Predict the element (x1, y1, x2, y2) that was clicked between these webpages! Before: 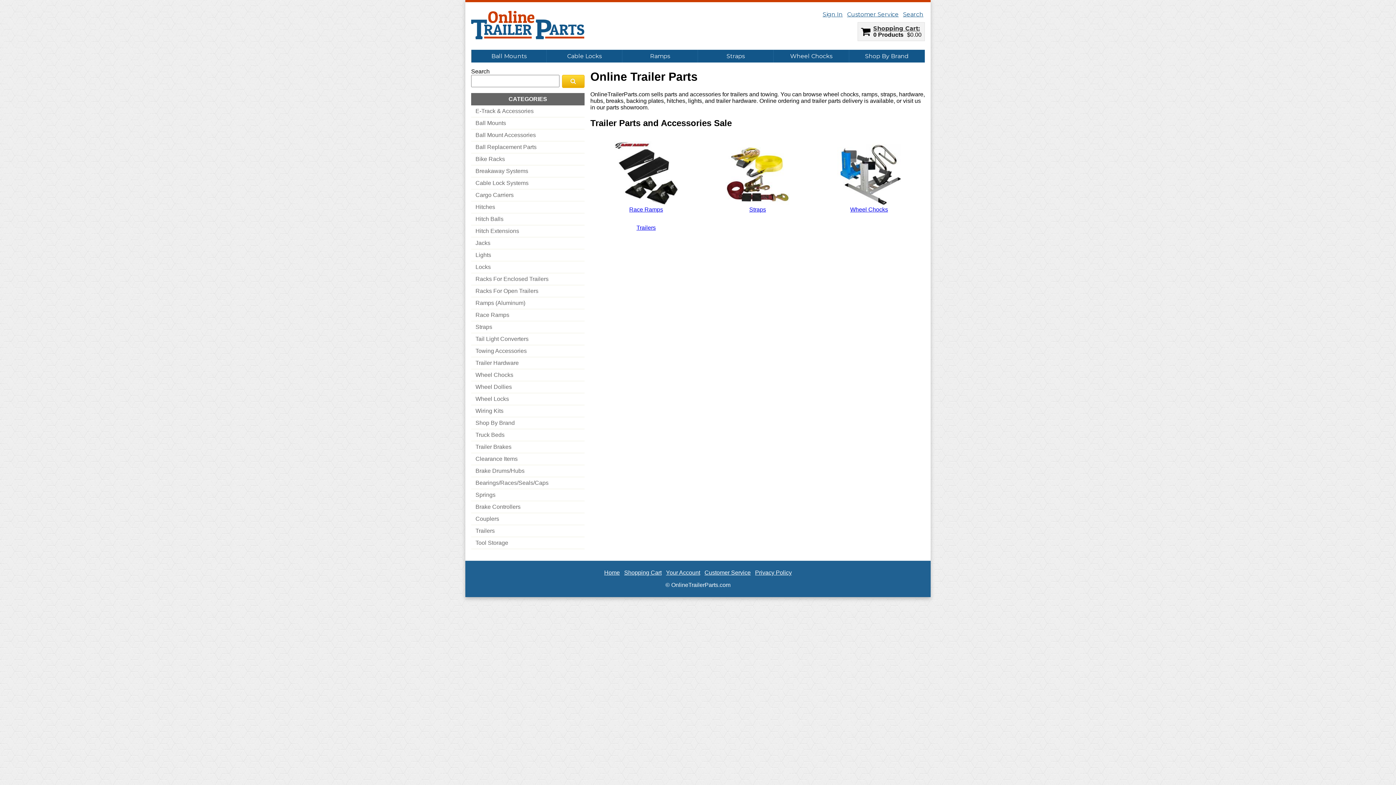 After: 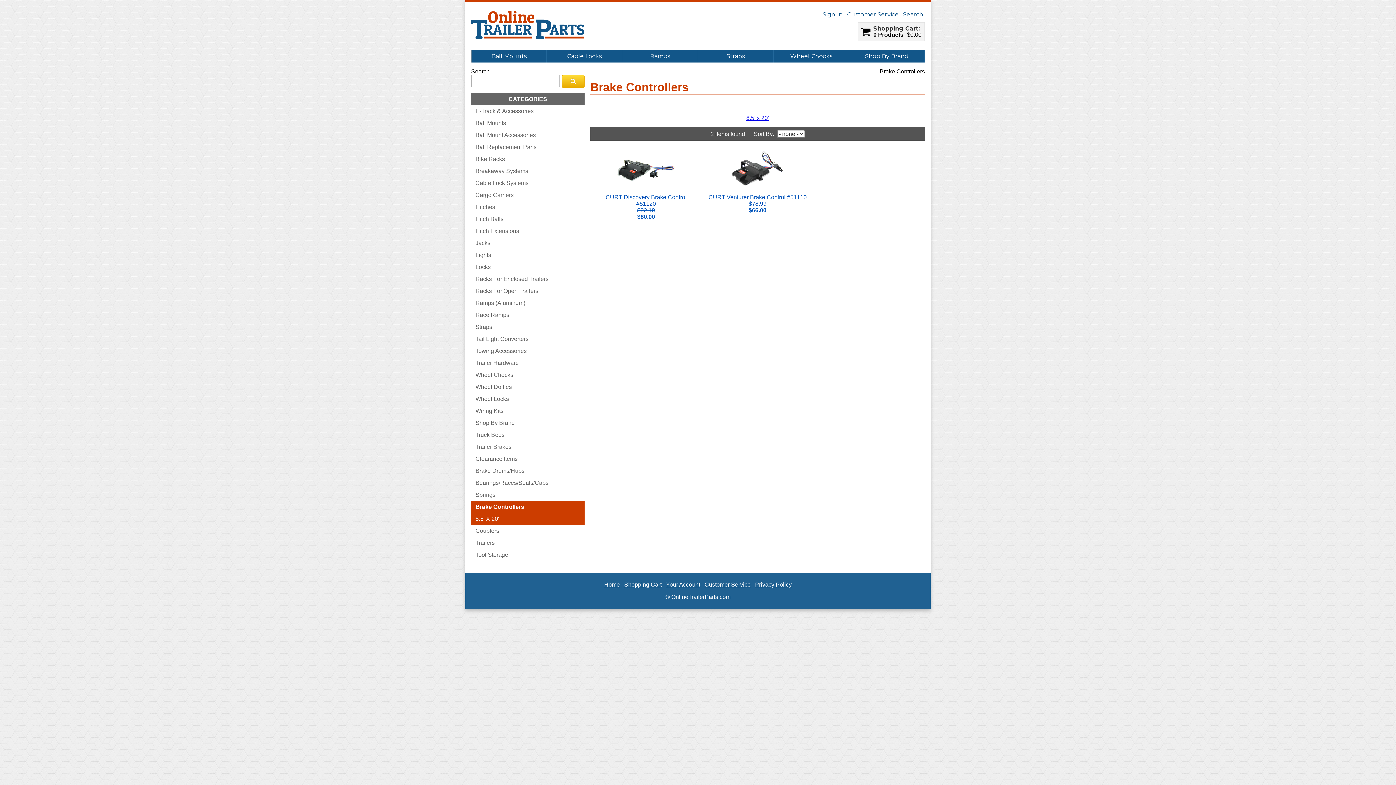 Action: label: Brake Controllers bbox: (471, 501, 584, 513)